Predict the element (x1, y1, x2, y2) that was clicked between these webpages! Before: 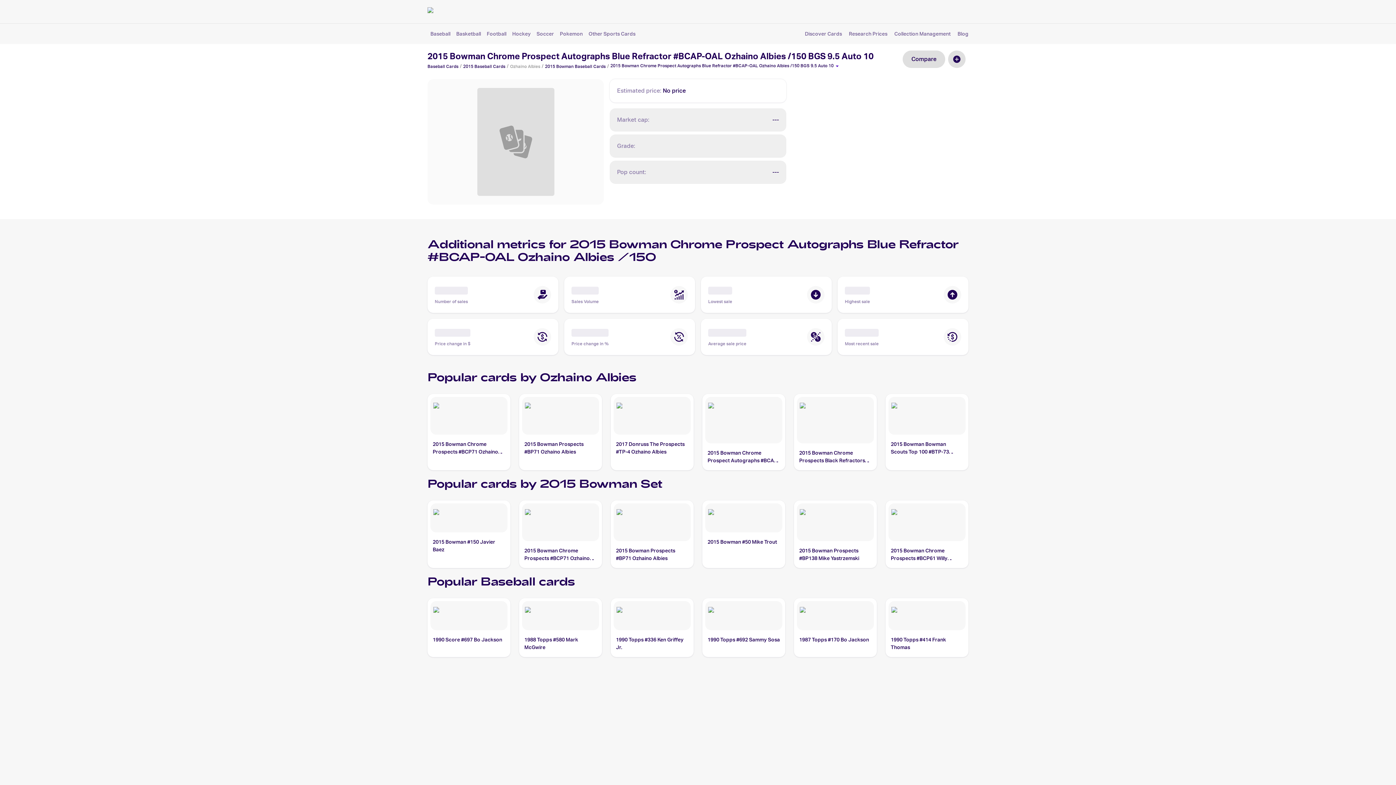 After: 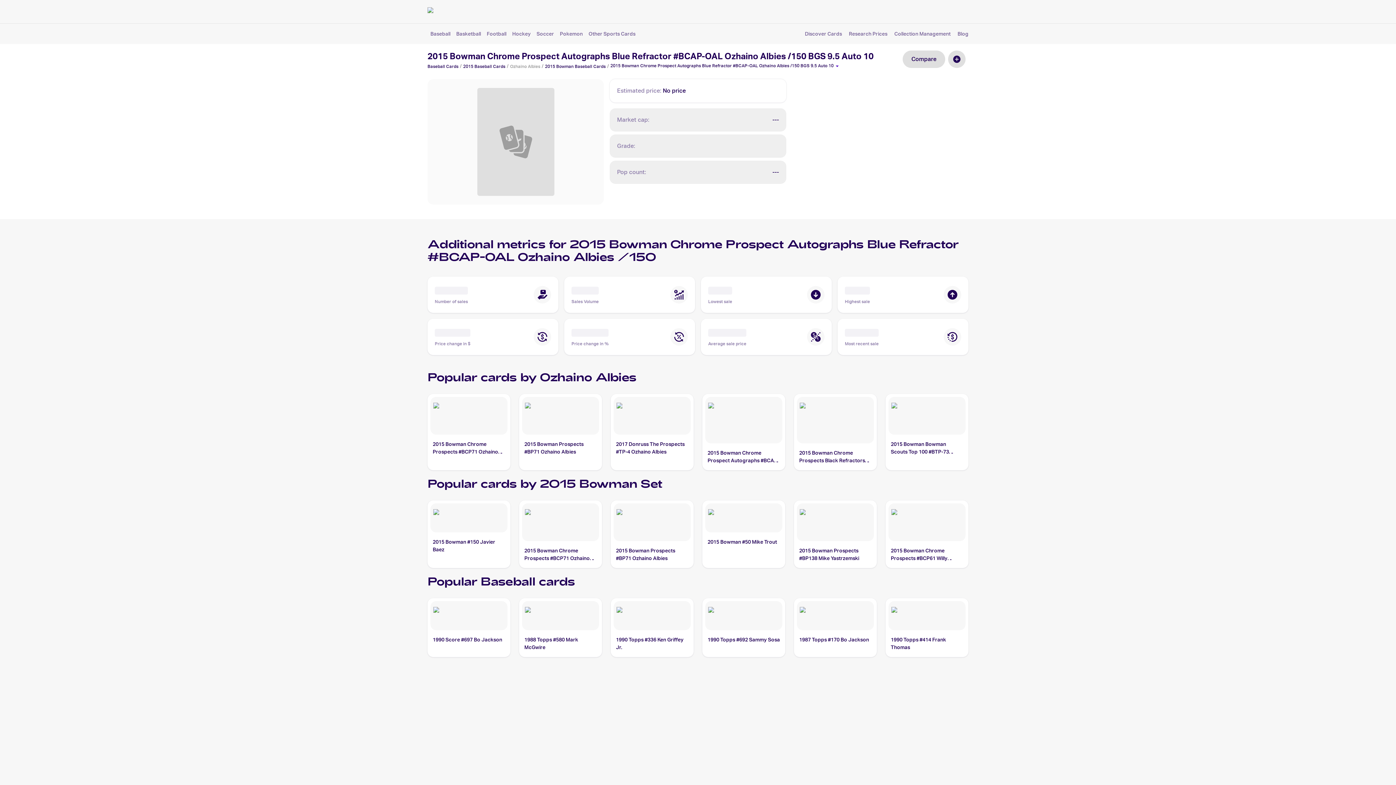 Action: bbox: (588, 29, 635, 38) label: Other Sports Cards